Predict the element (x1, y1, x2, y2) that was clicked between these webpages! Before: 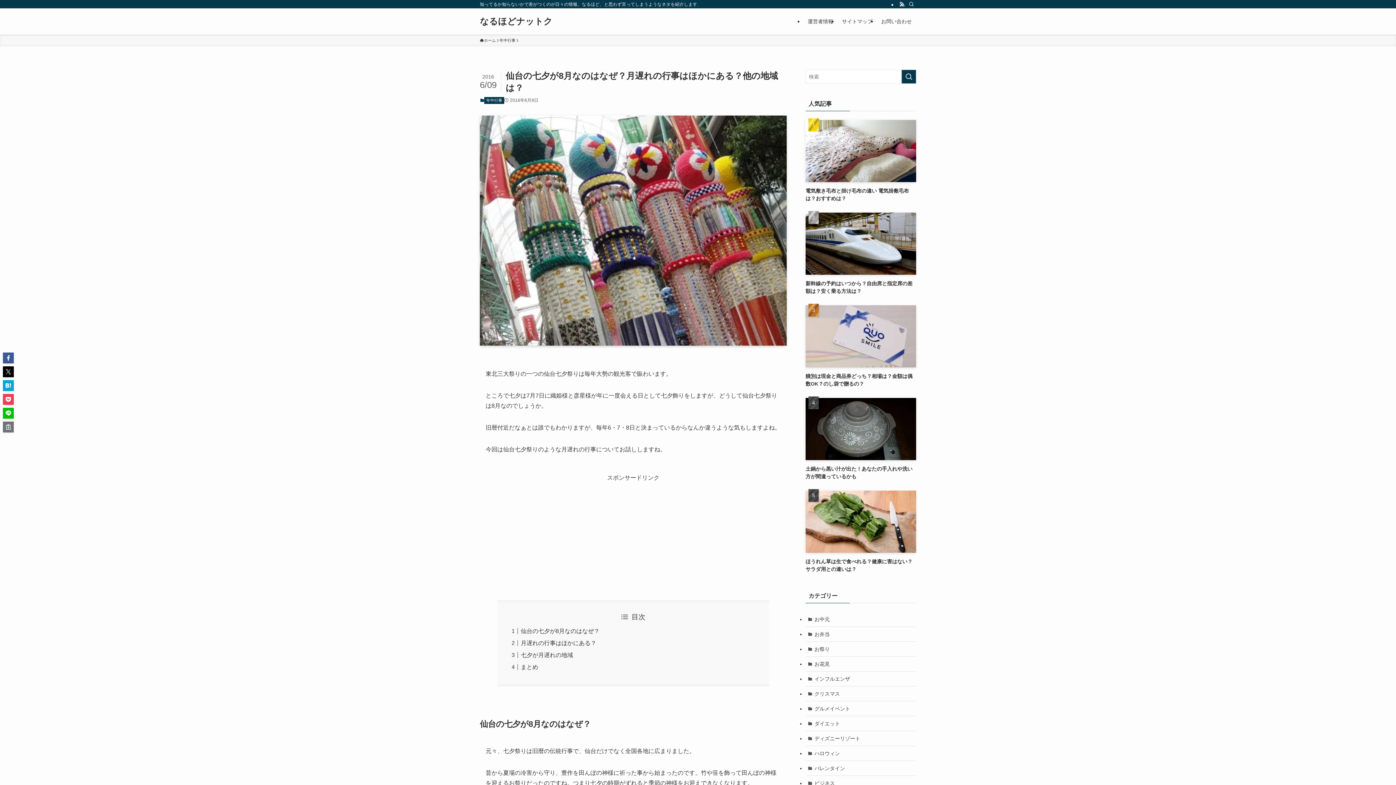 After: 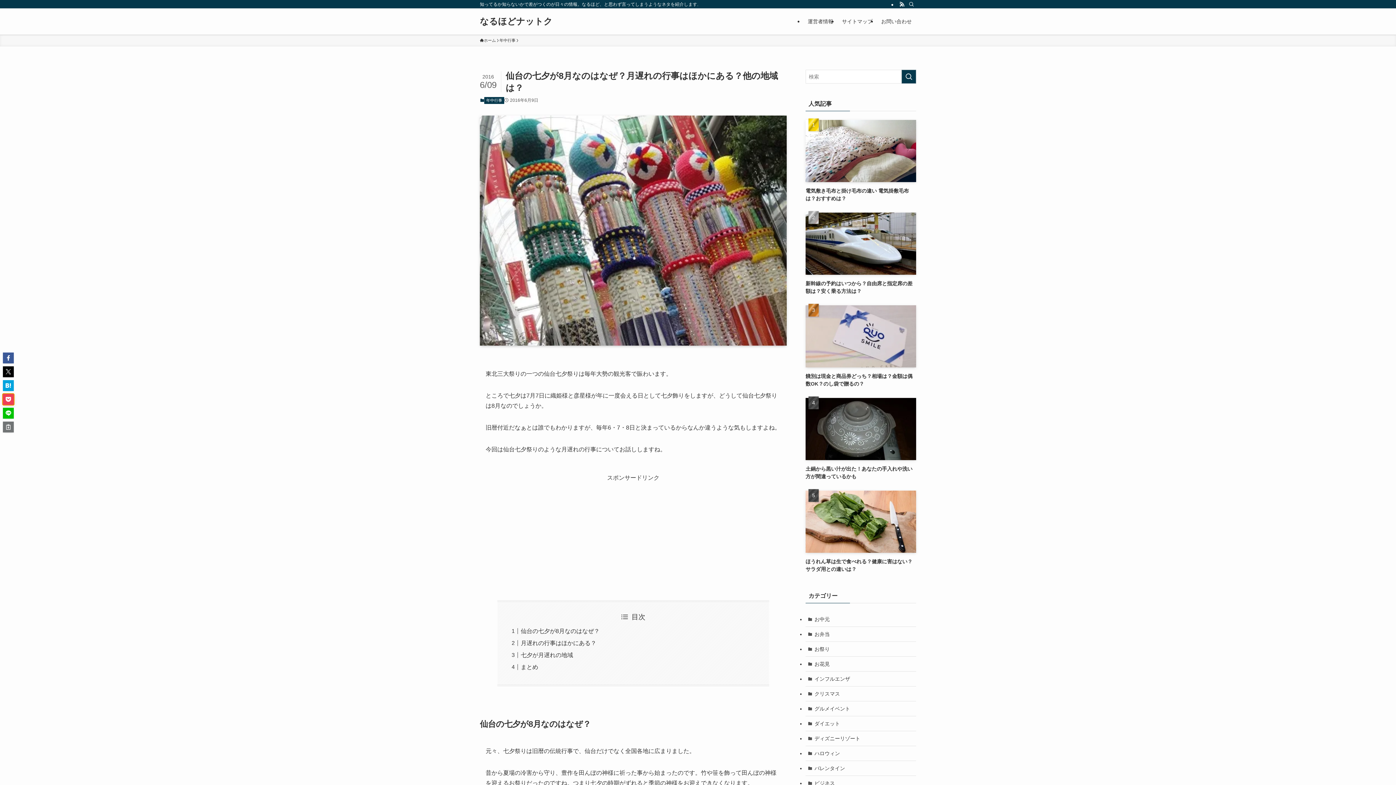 Action: bbox: (2, 394, 13, 405)